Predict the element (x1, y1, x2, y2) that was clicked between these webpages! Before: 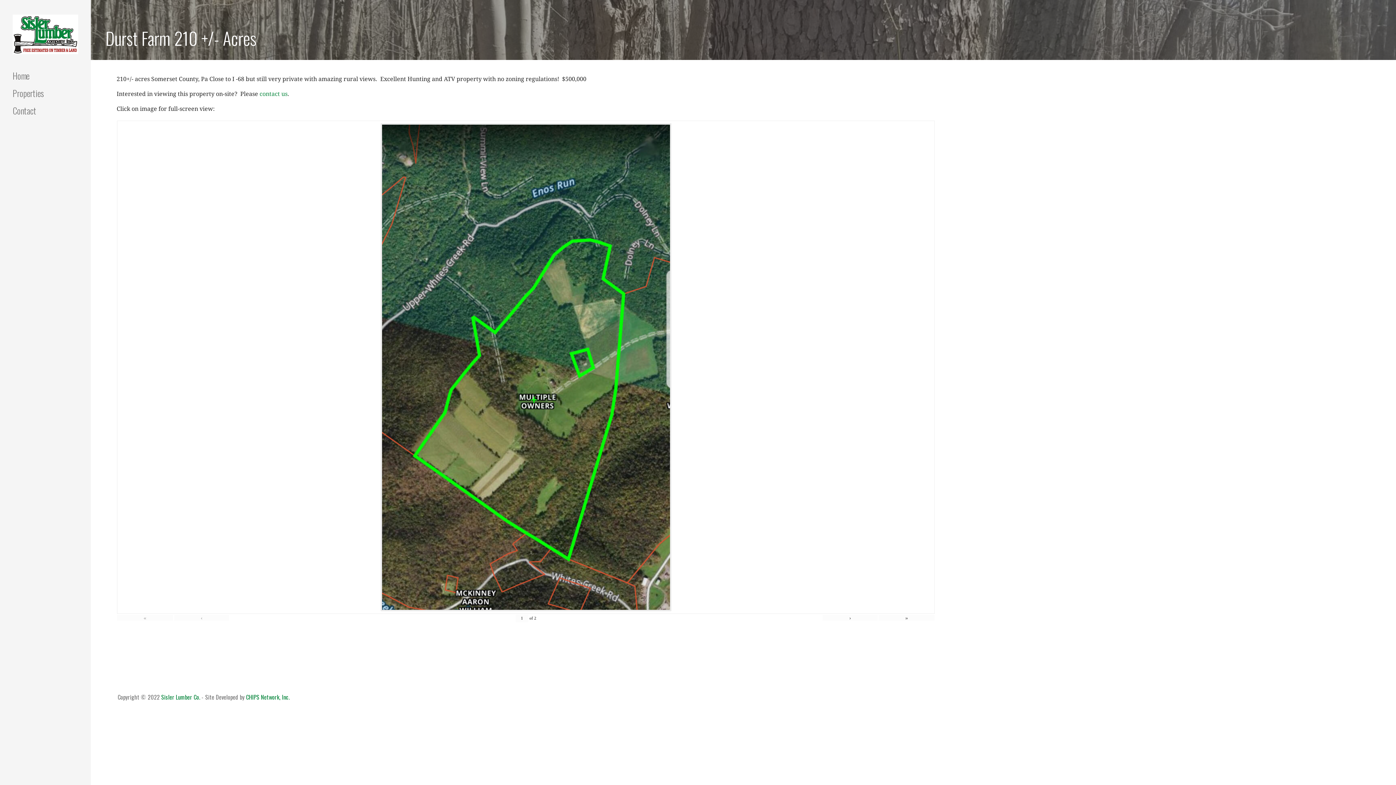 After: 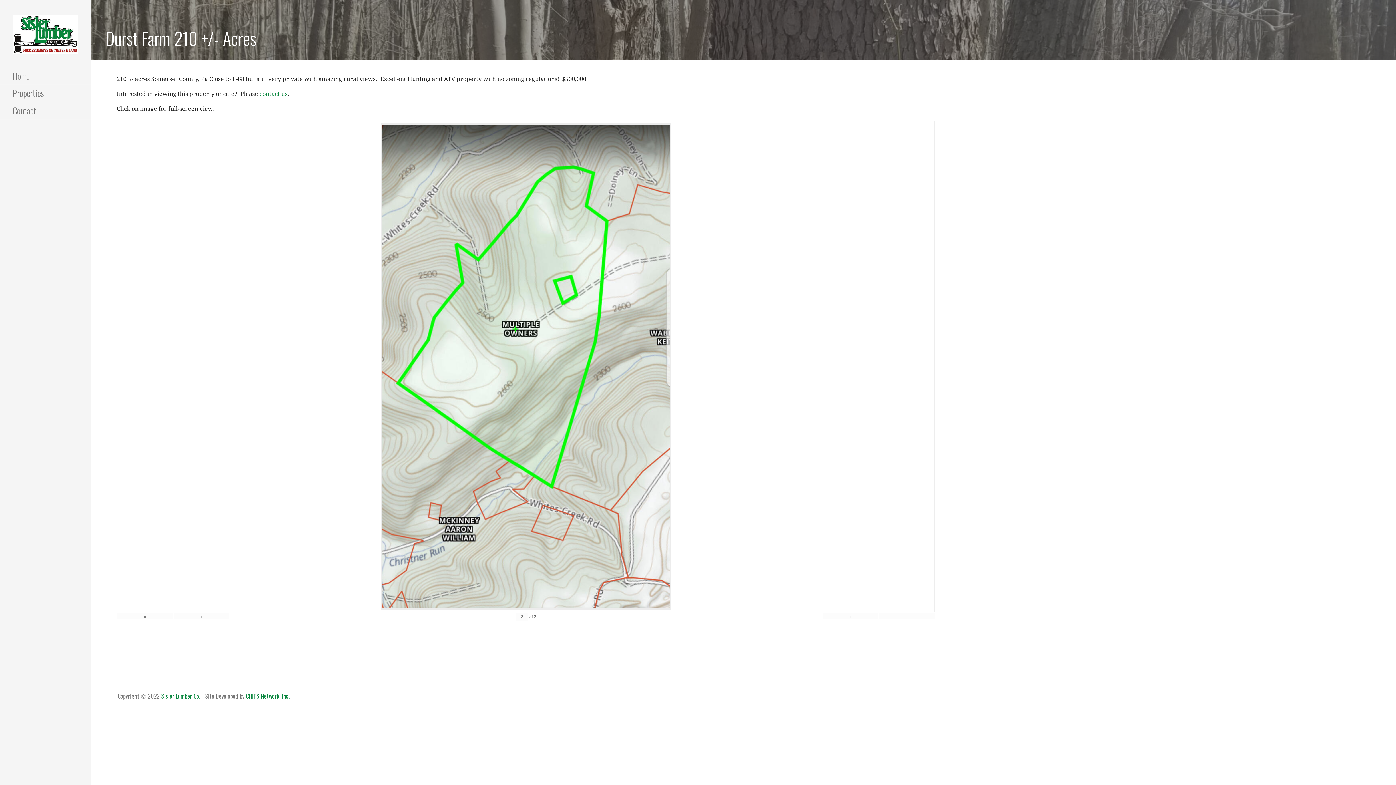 Action: bbox: (878, 615, 935, 621) label: »